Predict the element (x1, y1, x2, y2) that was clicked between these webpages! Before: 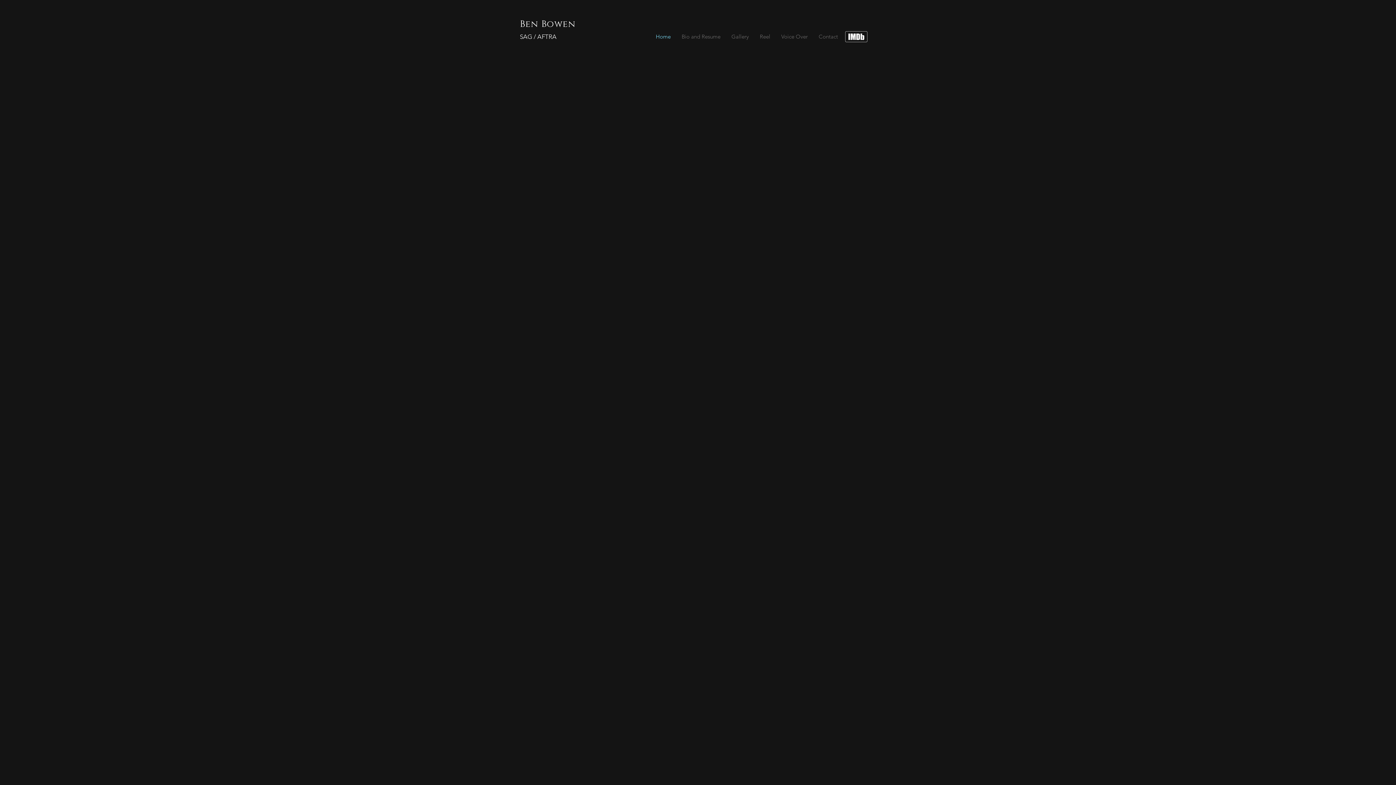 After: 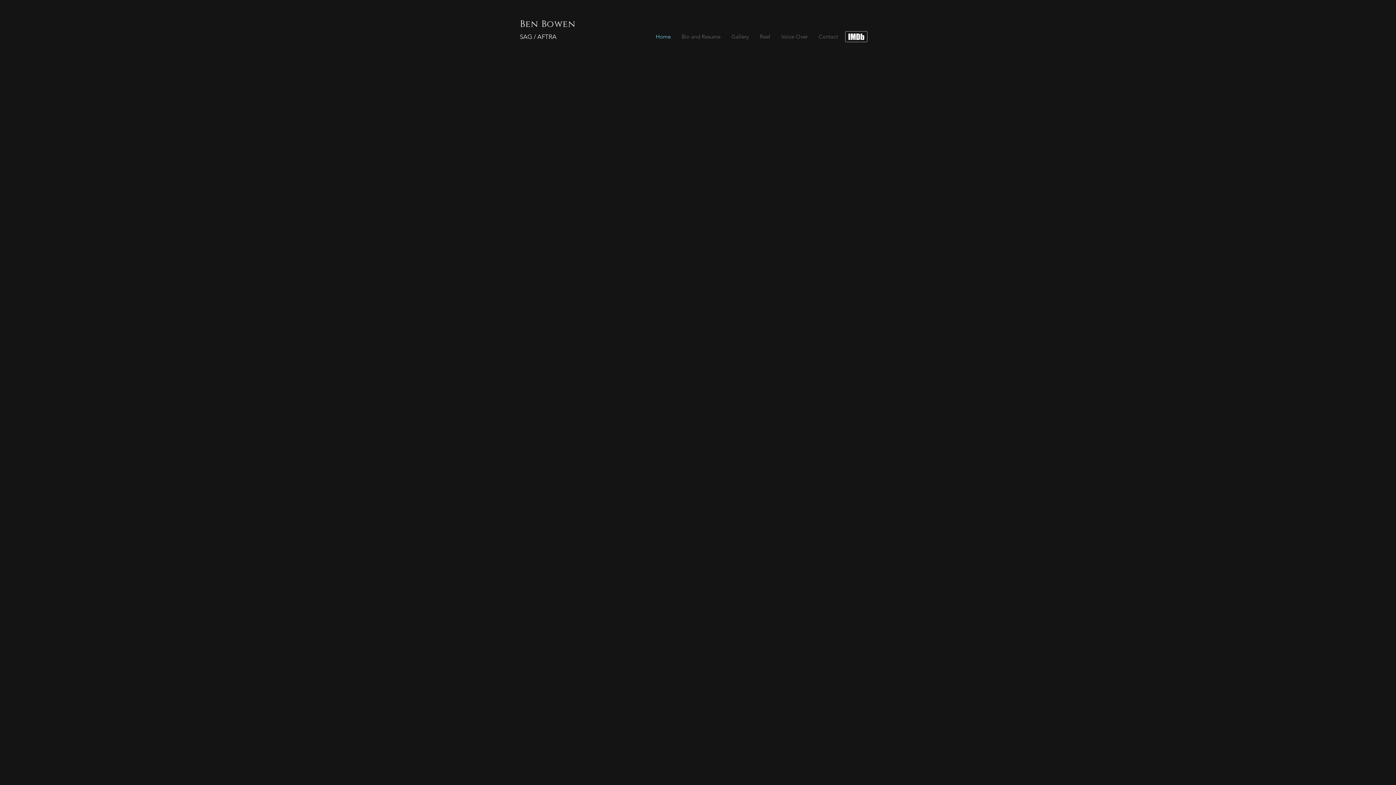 Action: label: Home bbox: (650, 31, 676, 42)